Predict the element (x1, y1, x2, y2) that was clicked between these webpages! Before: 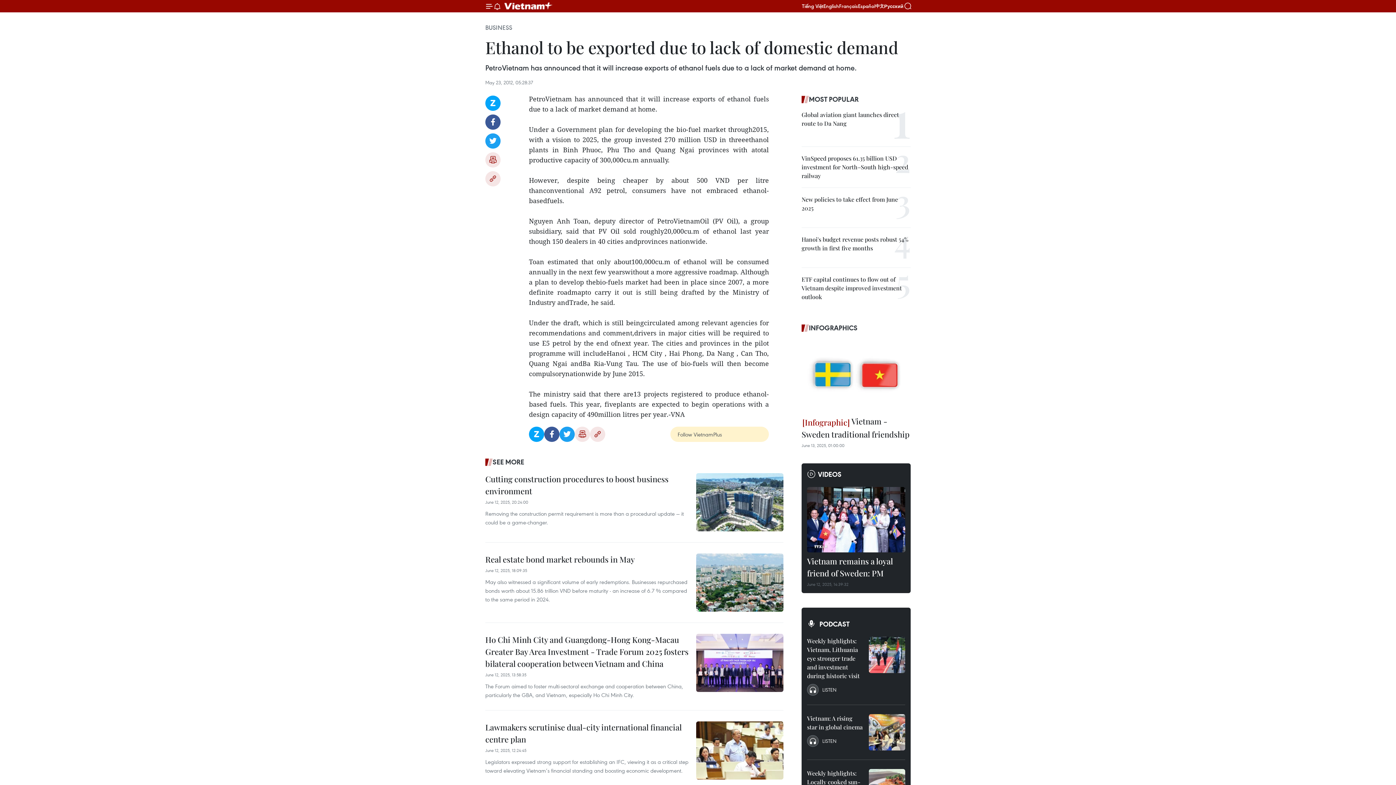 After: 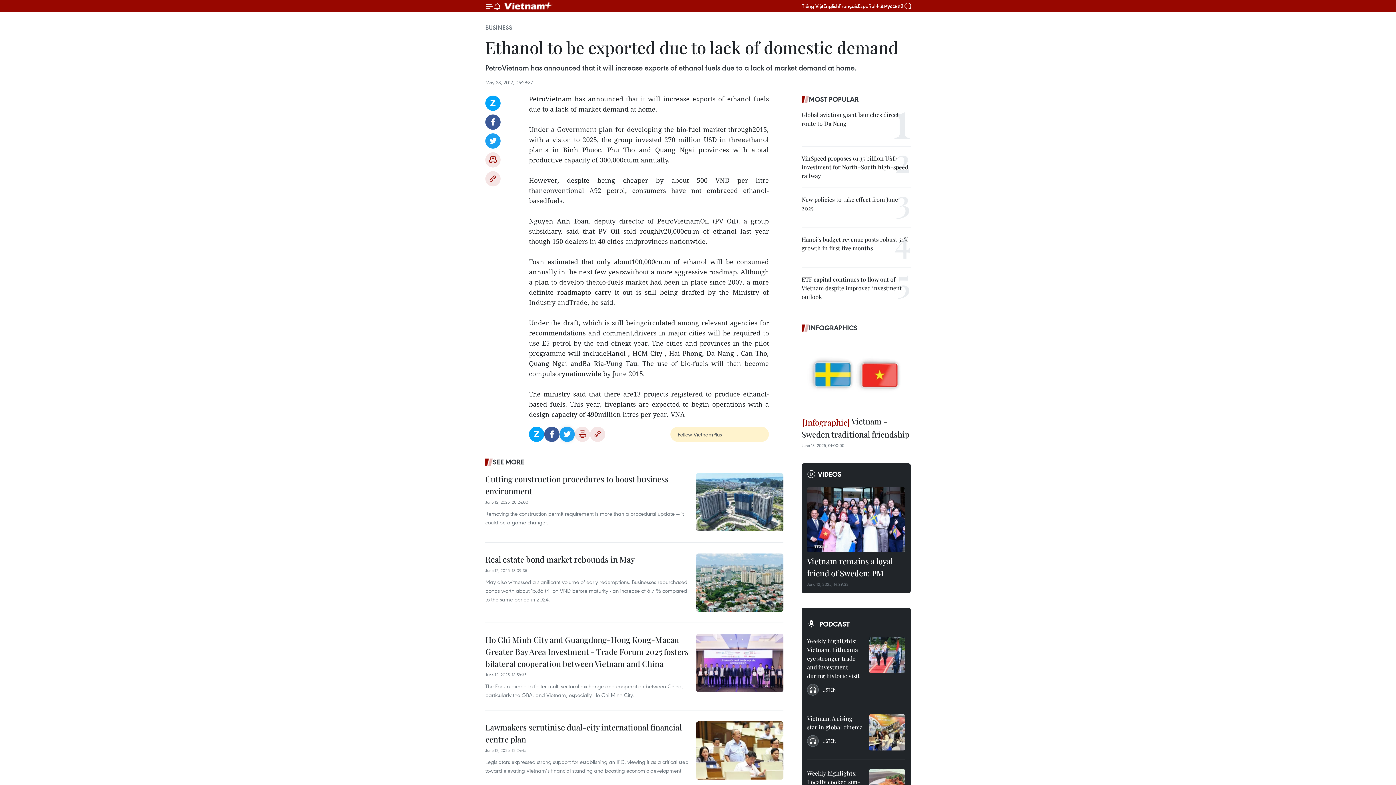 Action: bbox: (559, 426, 574, 442) label: Twitter